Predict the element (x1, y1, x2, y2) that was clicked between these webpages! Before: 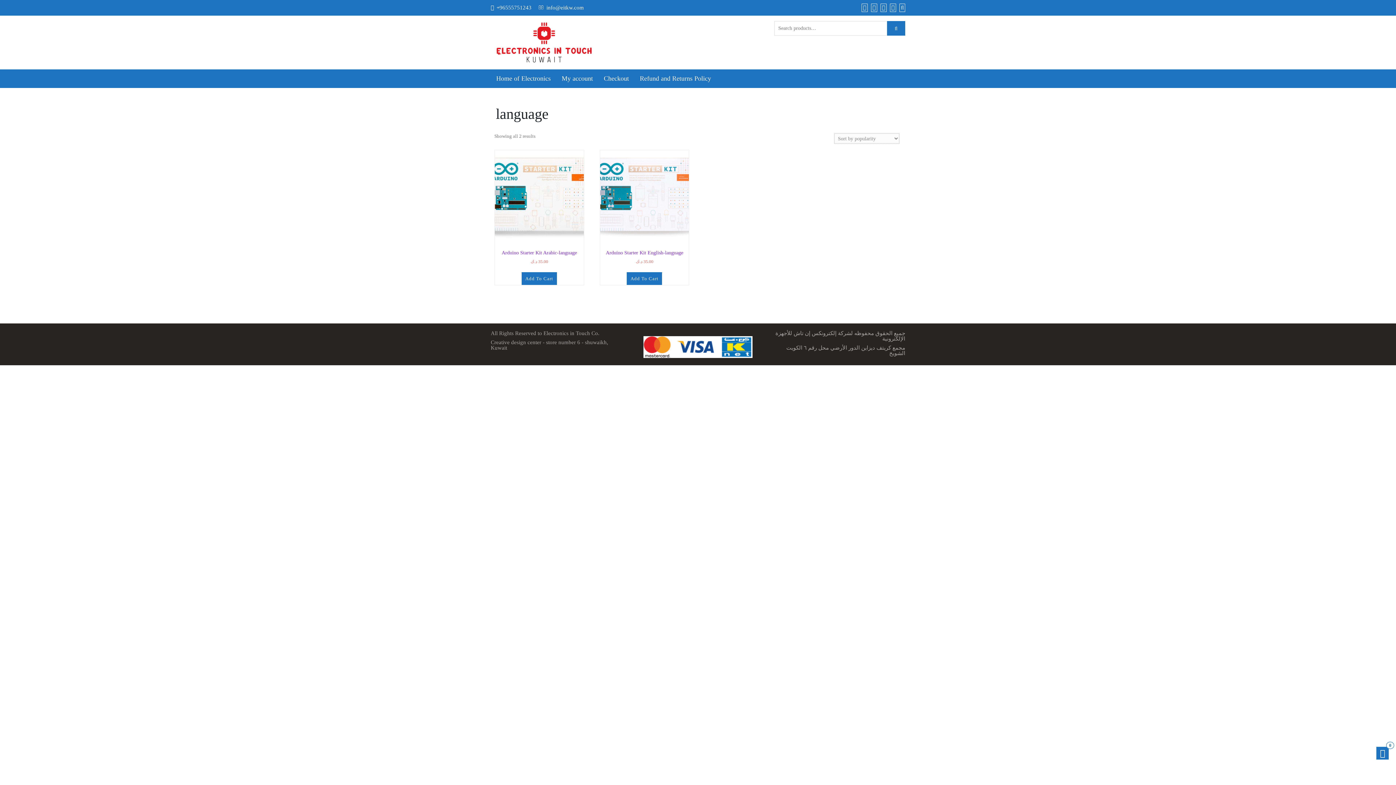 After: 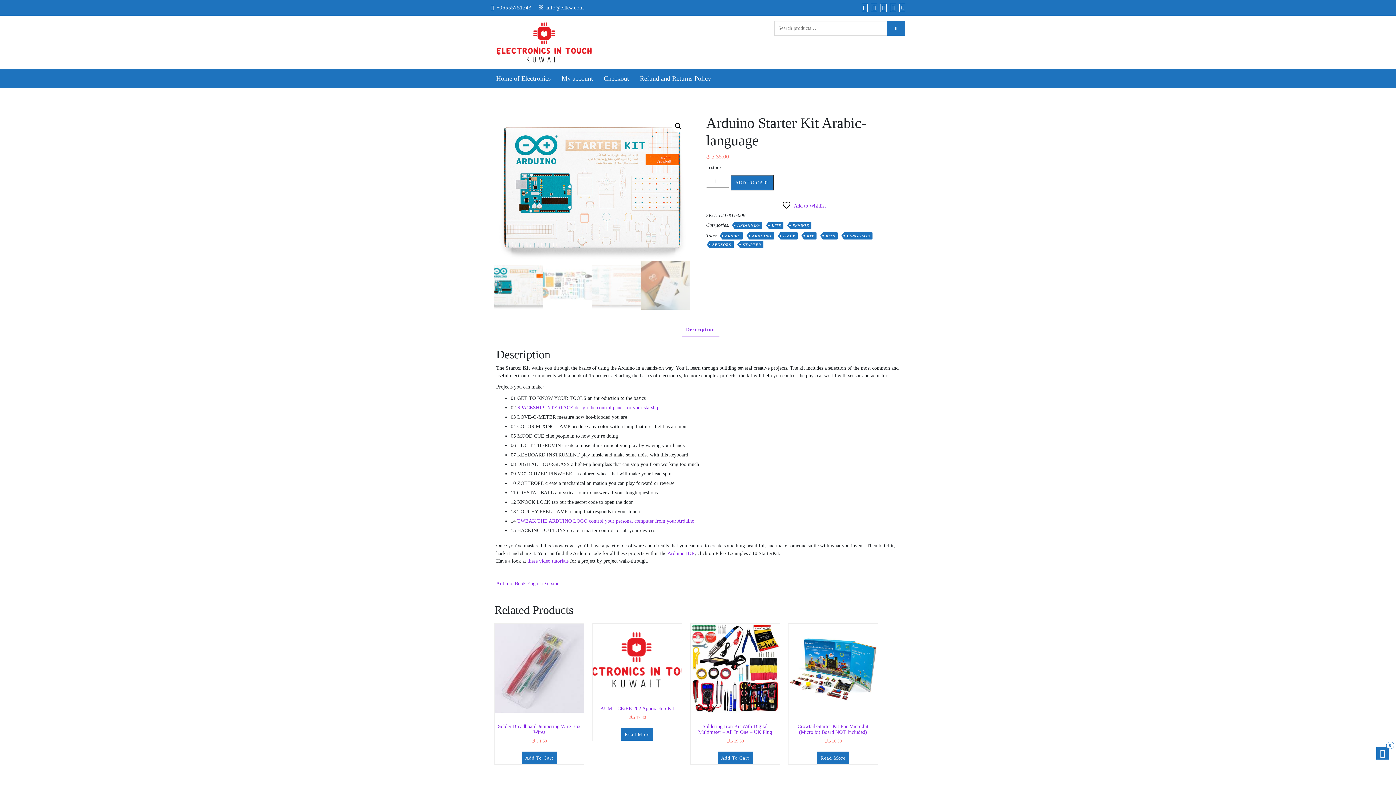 Action: bbox: (494, 150, 583, 265) label: Arduino Starter Kit Arabic-language
35.00 د.ك